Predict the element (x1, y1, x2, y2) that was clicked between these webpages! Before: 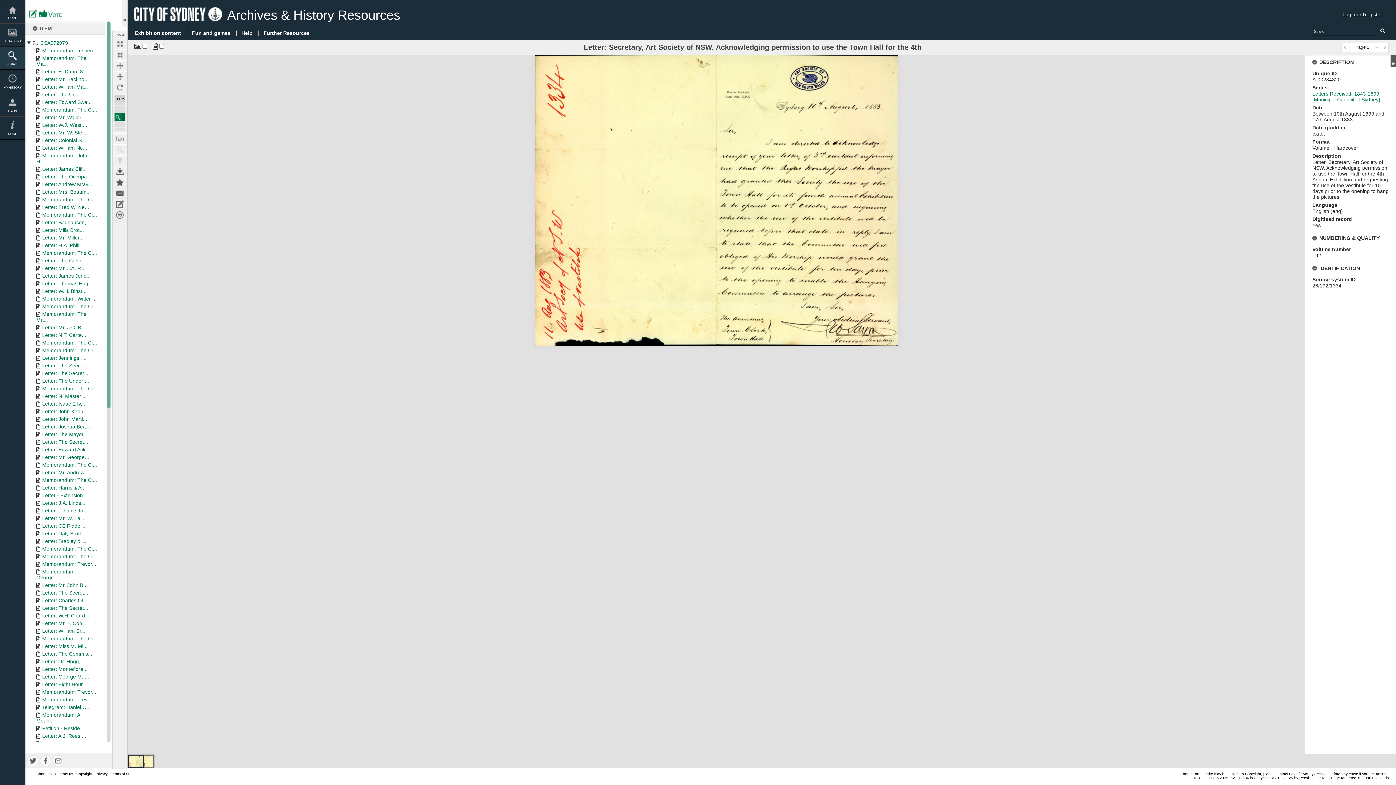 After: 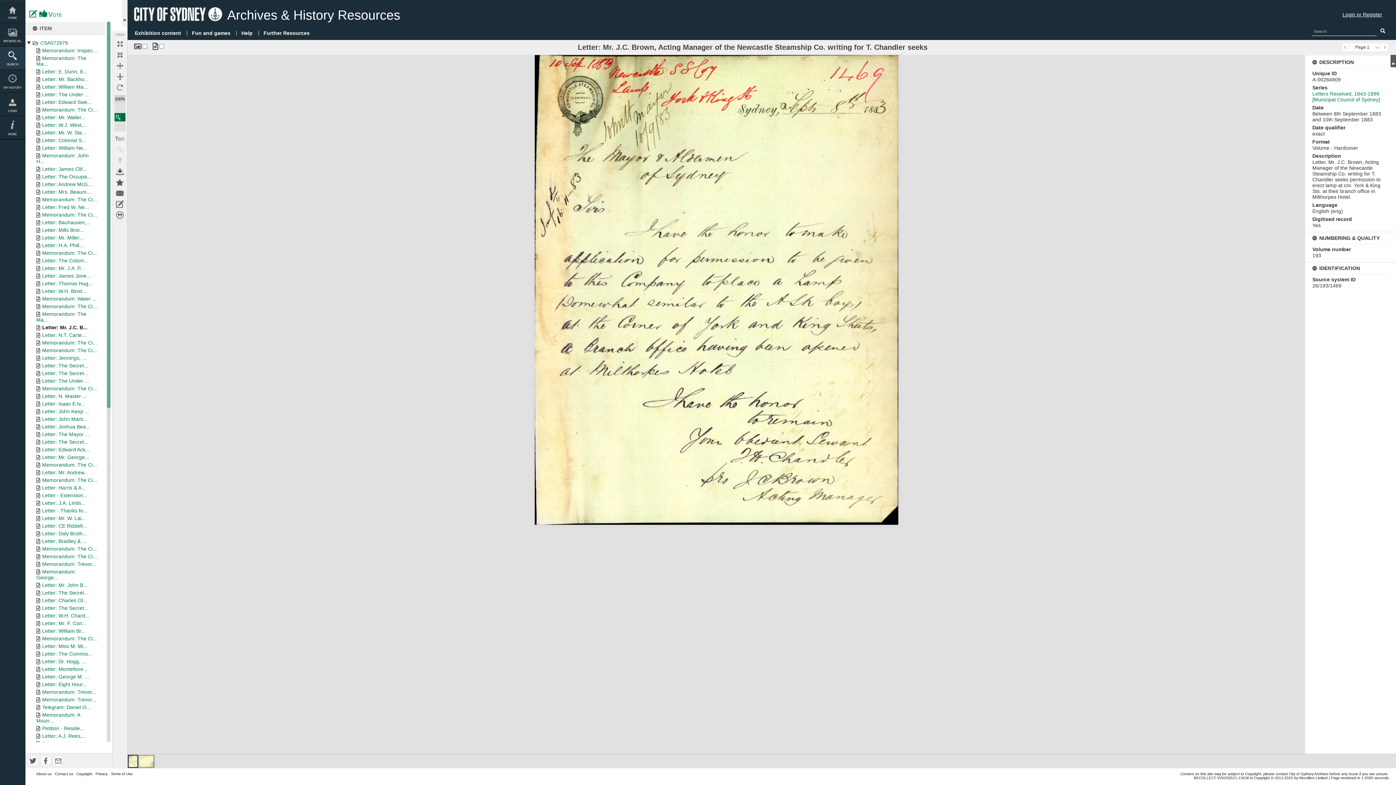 Action: label: Letter: Mr. J.C. B... bbox: (42, 324, 85, 330)